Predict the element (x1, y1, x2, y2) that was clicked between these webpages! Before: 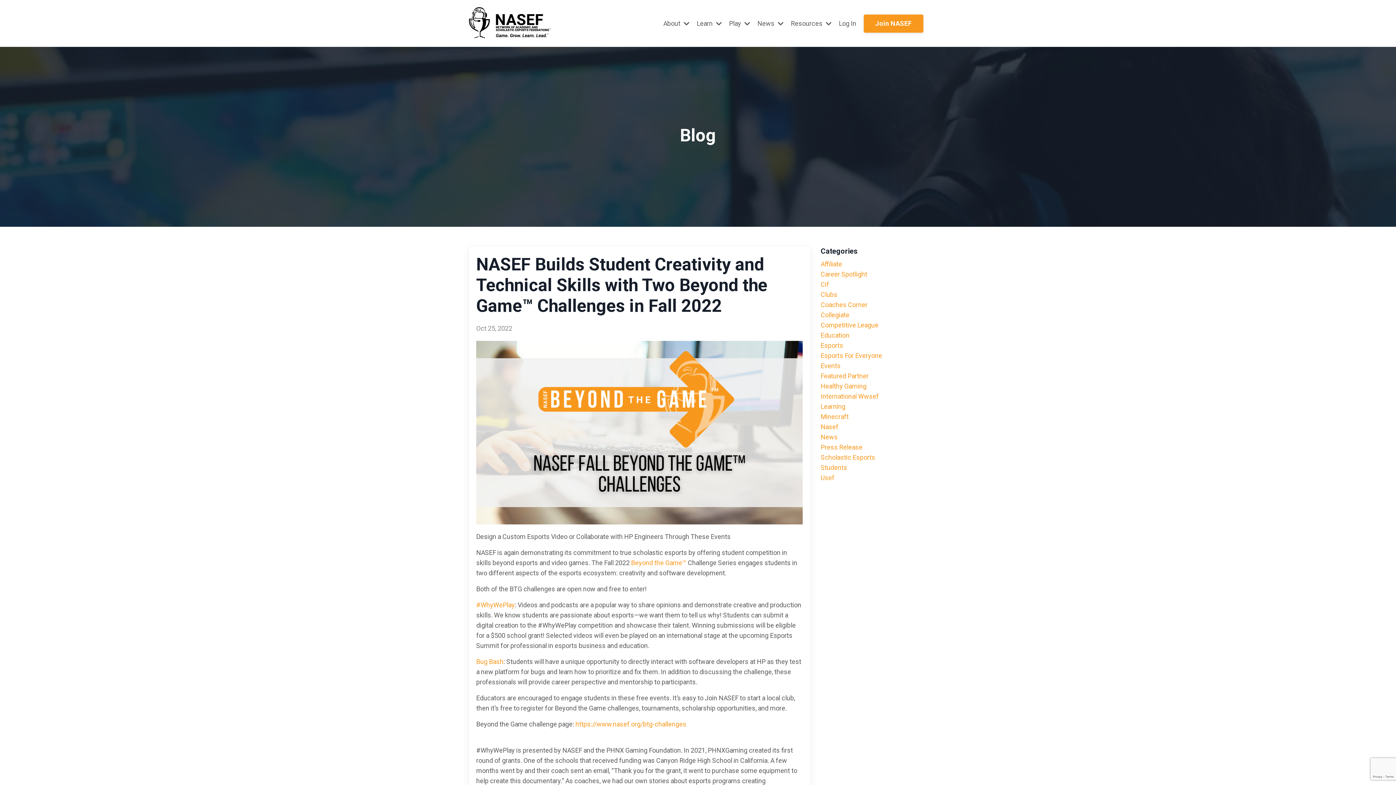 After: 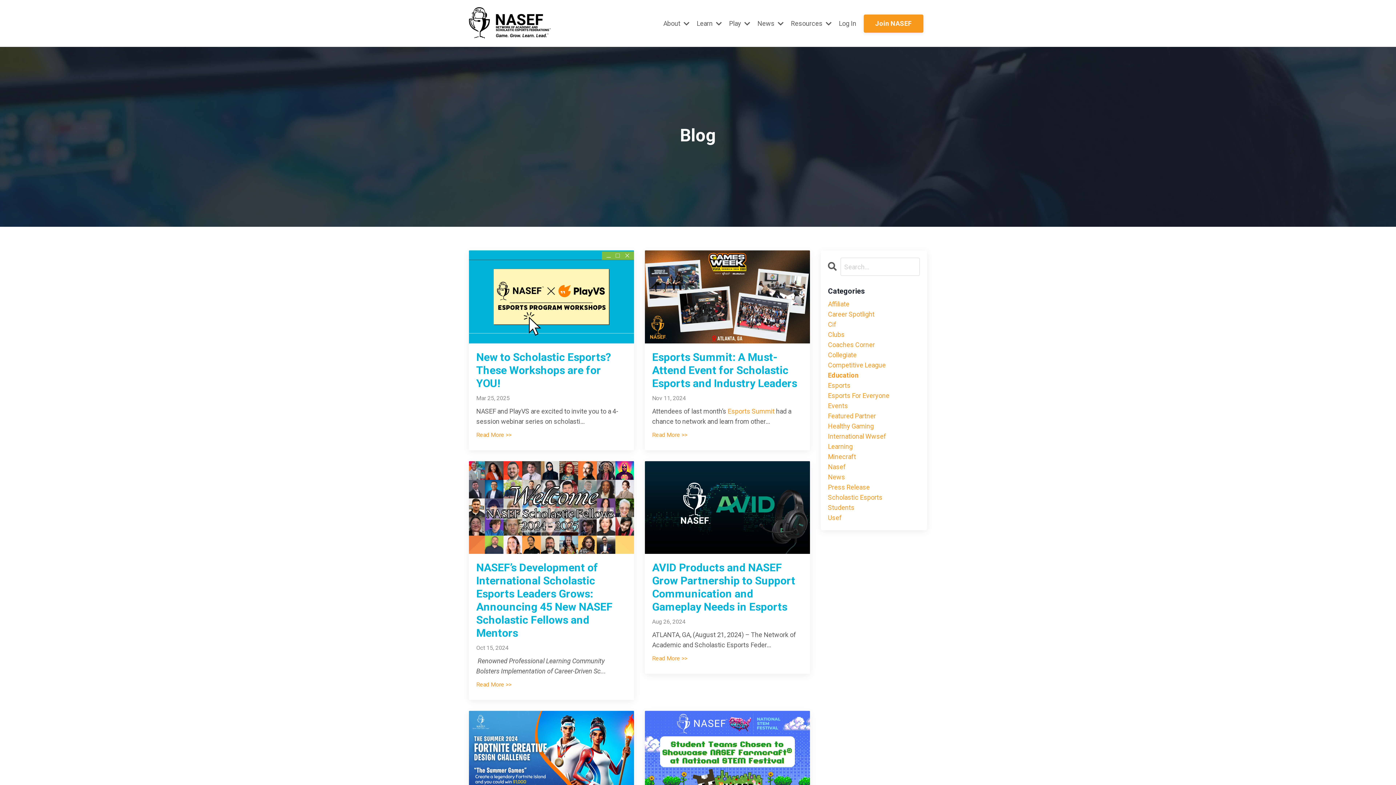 Action: label: Education bbox: (820, 330, 927, 340)